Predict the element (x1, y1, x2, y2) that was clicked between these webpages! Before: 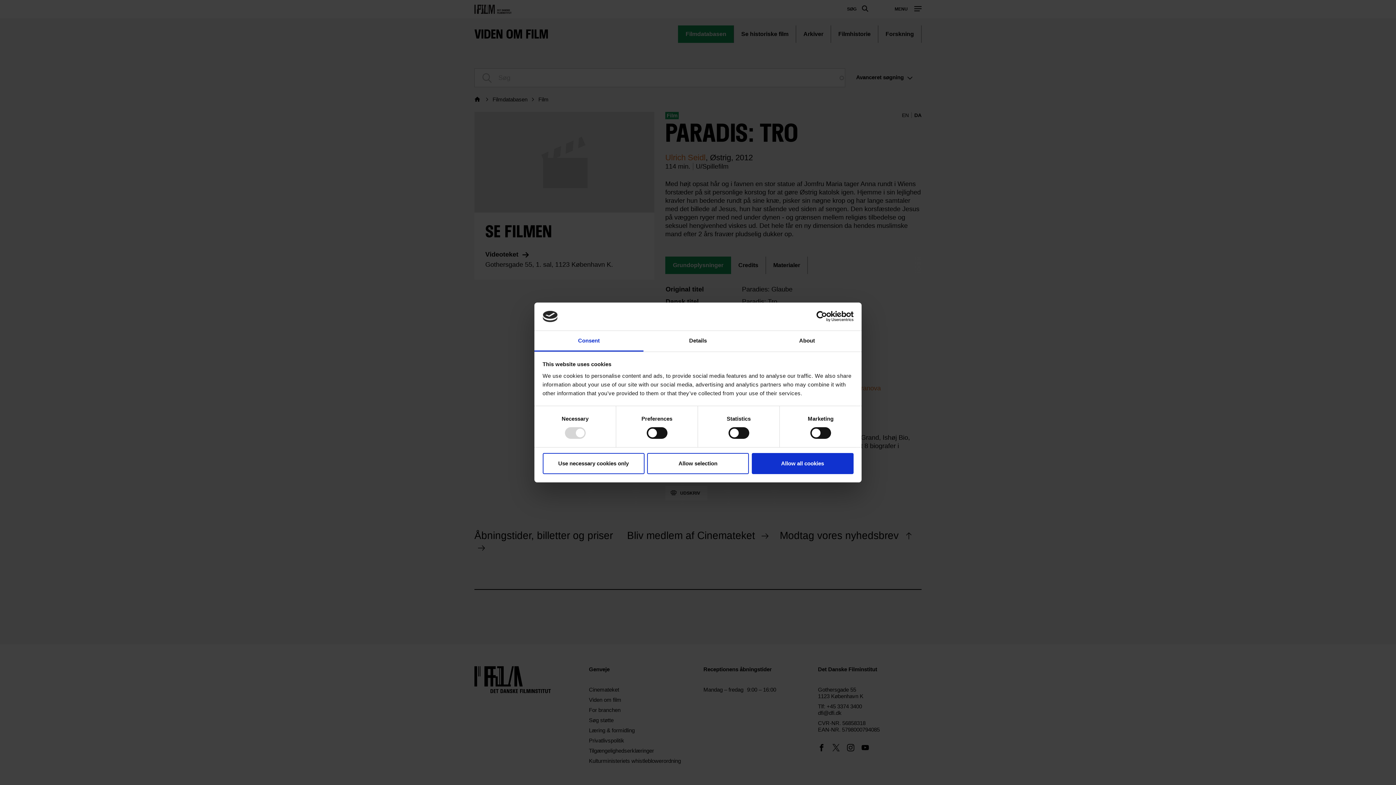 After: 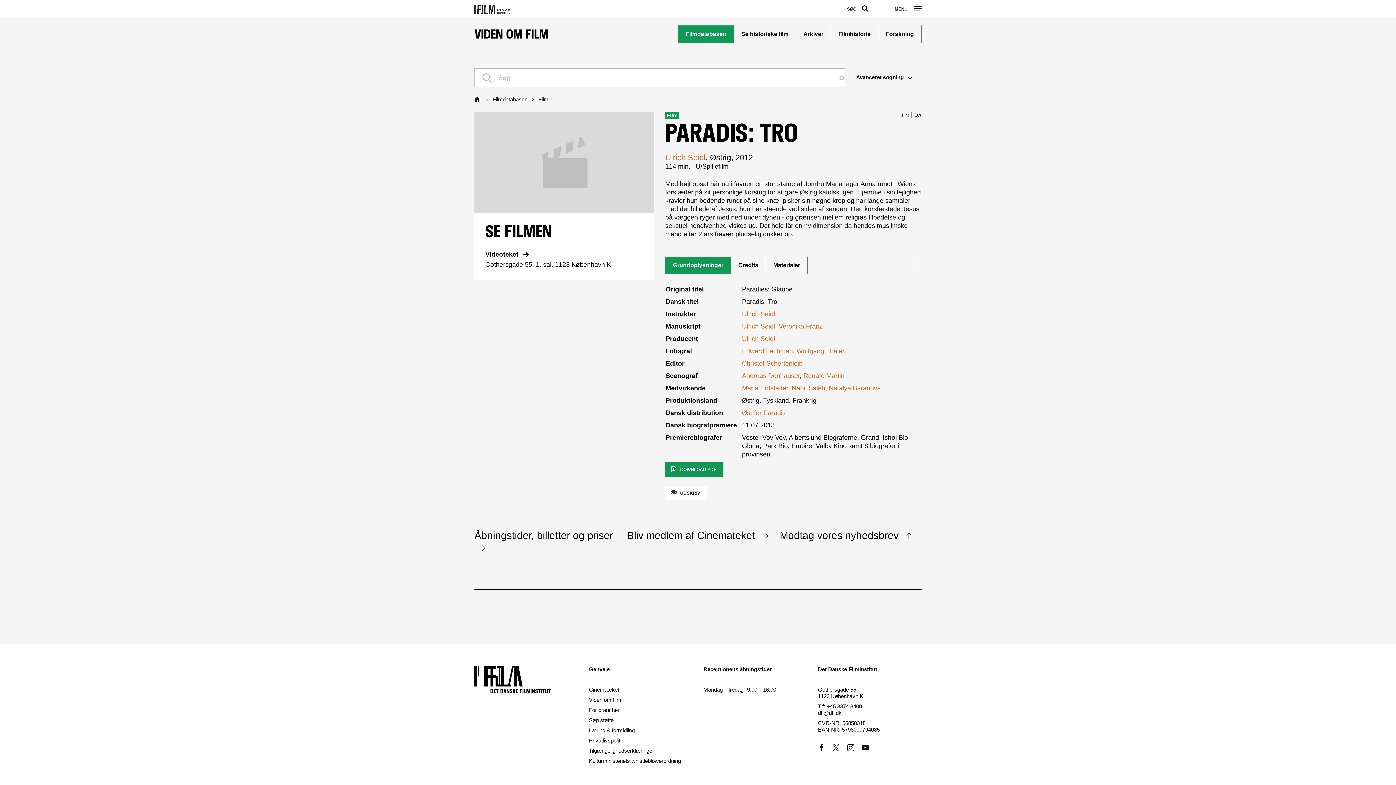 Action: bbox: (647, 453, 749, 474) label: Allow selection